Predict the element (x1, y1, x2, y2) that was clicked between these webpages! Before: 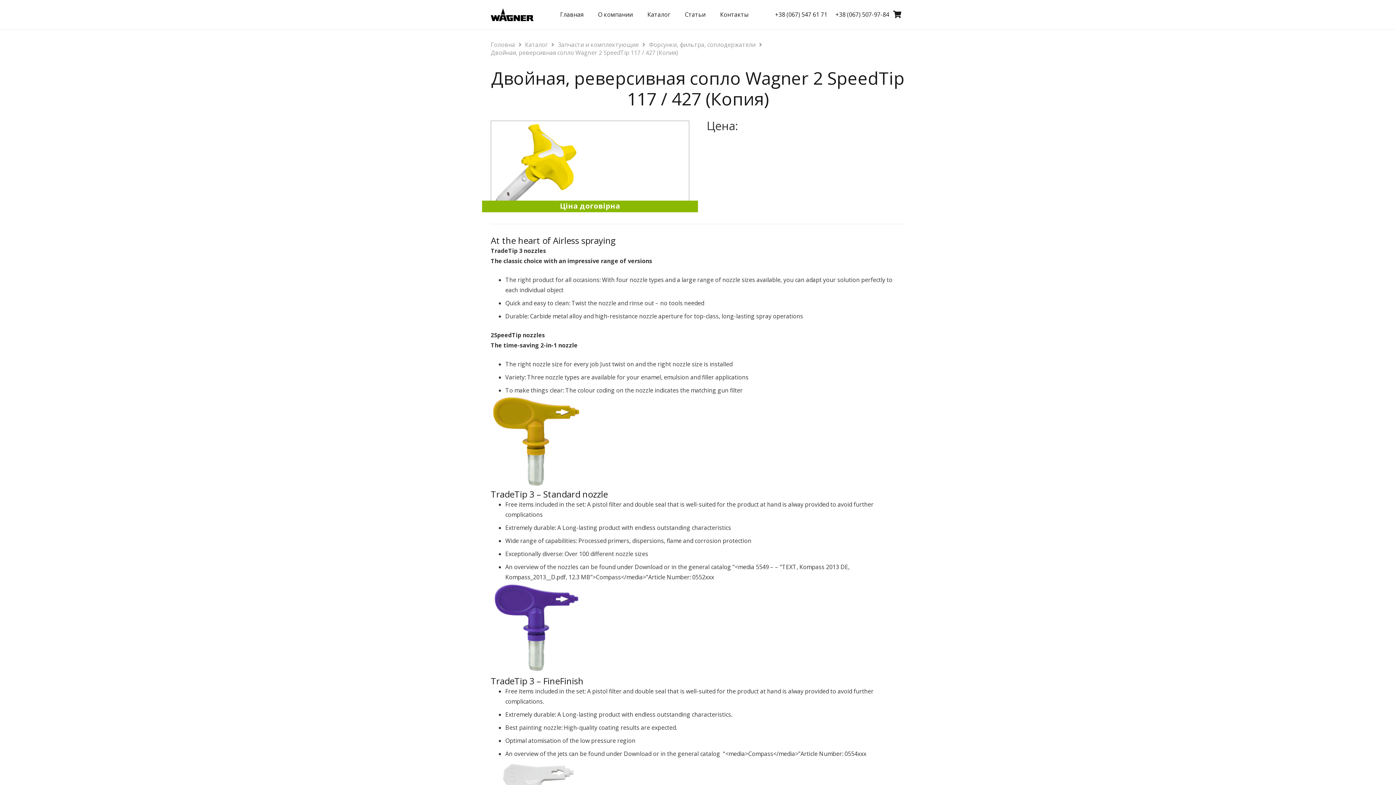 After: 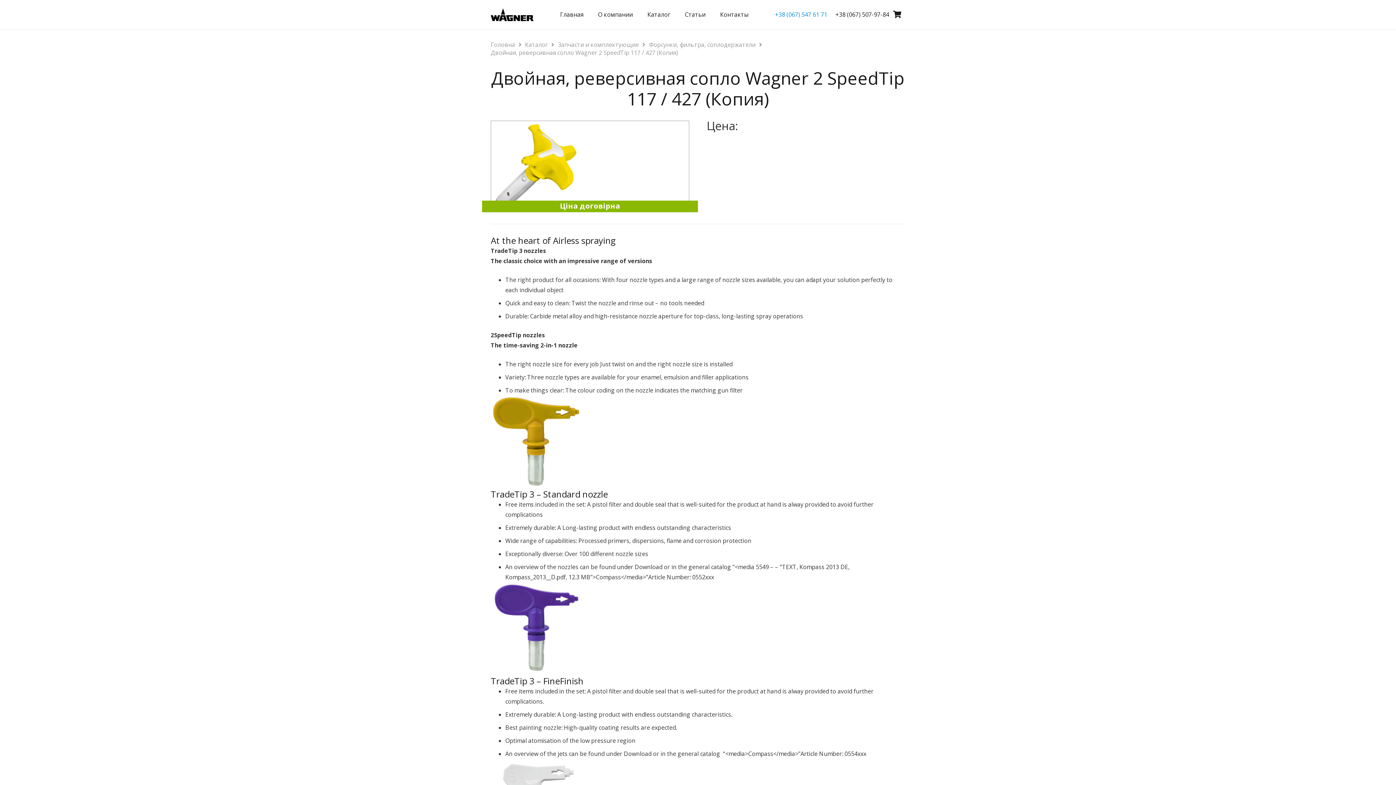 Action: bbox: (775, 10, 827, 18) label: +38 (067) 547 61 71